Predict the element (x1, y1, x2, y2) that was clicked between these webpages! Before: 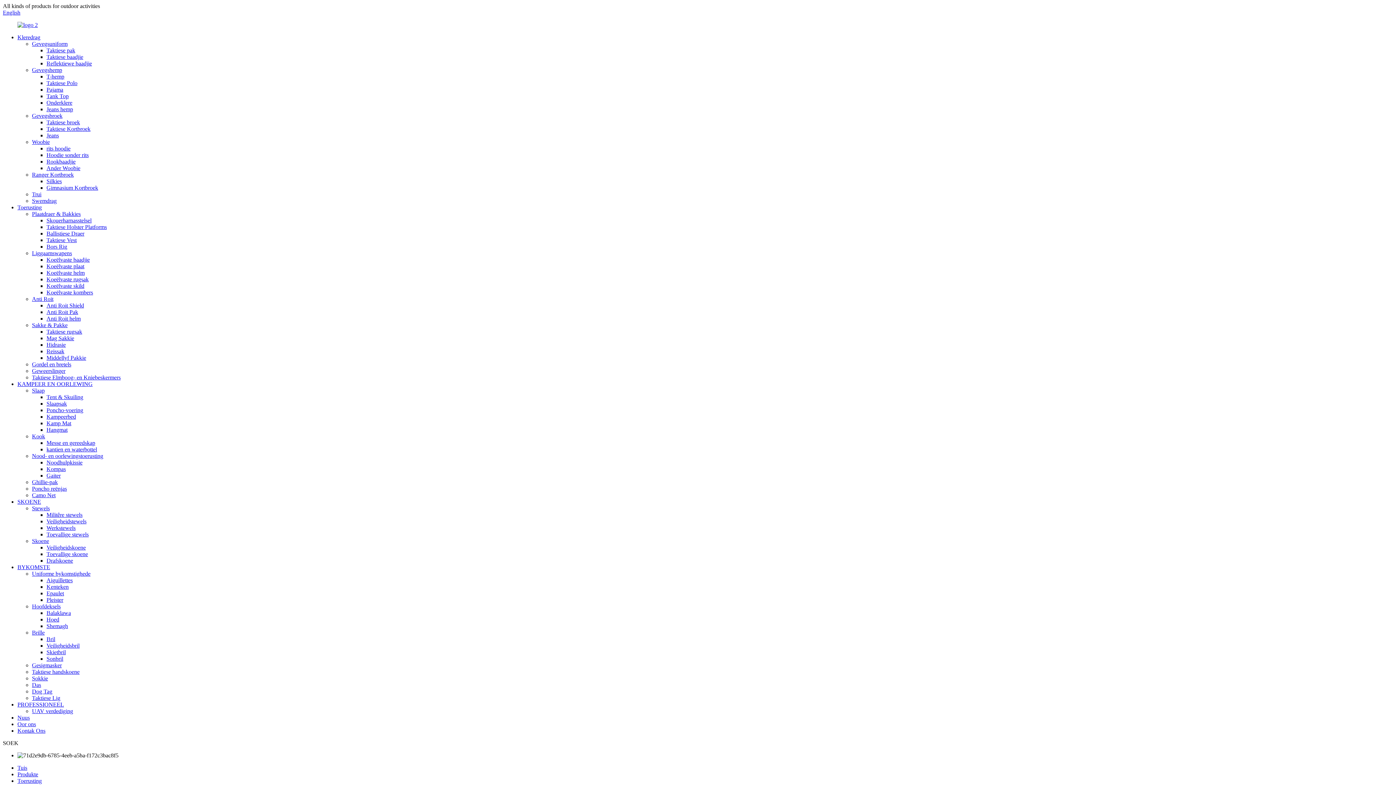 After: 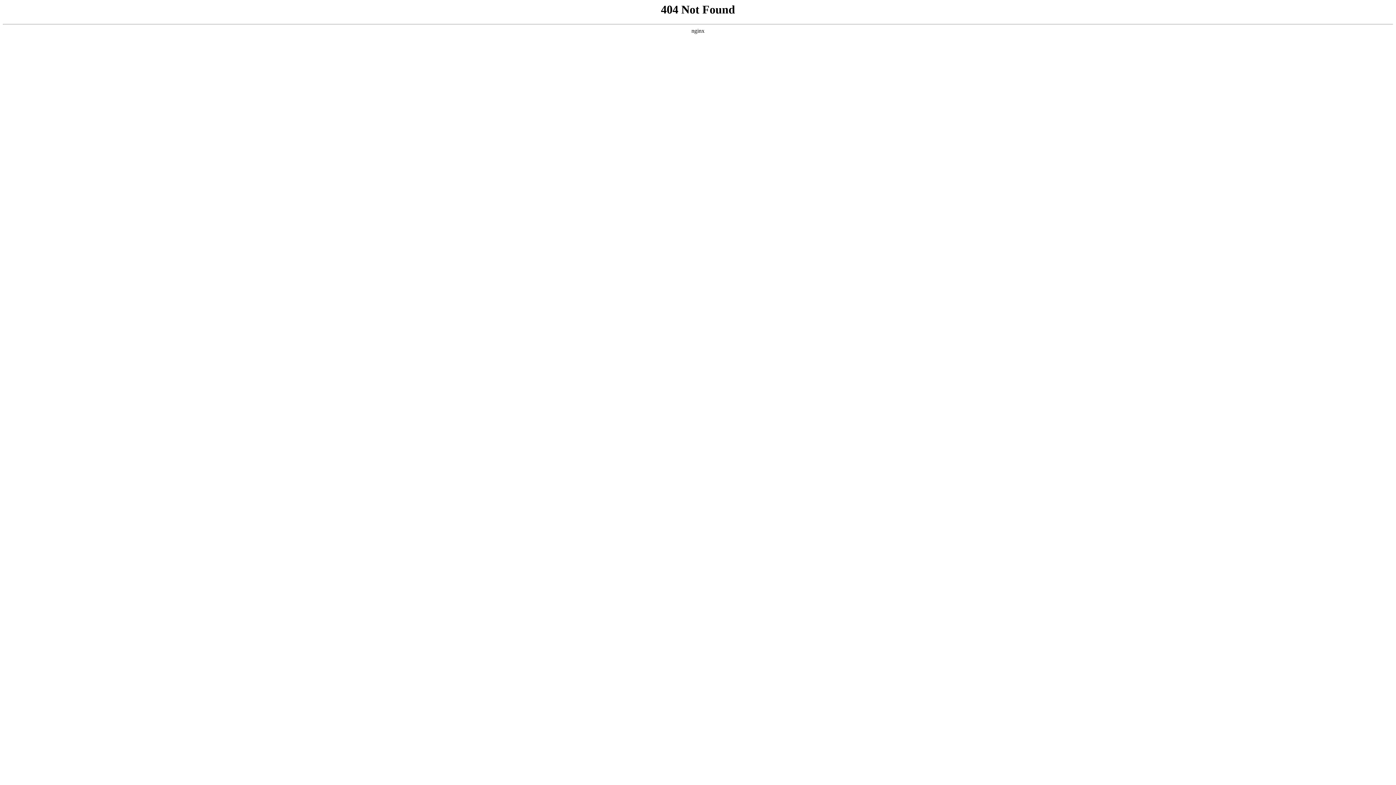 Action: label: Koeëlvaste rugsak bbox: (46, 276, 88, 282)